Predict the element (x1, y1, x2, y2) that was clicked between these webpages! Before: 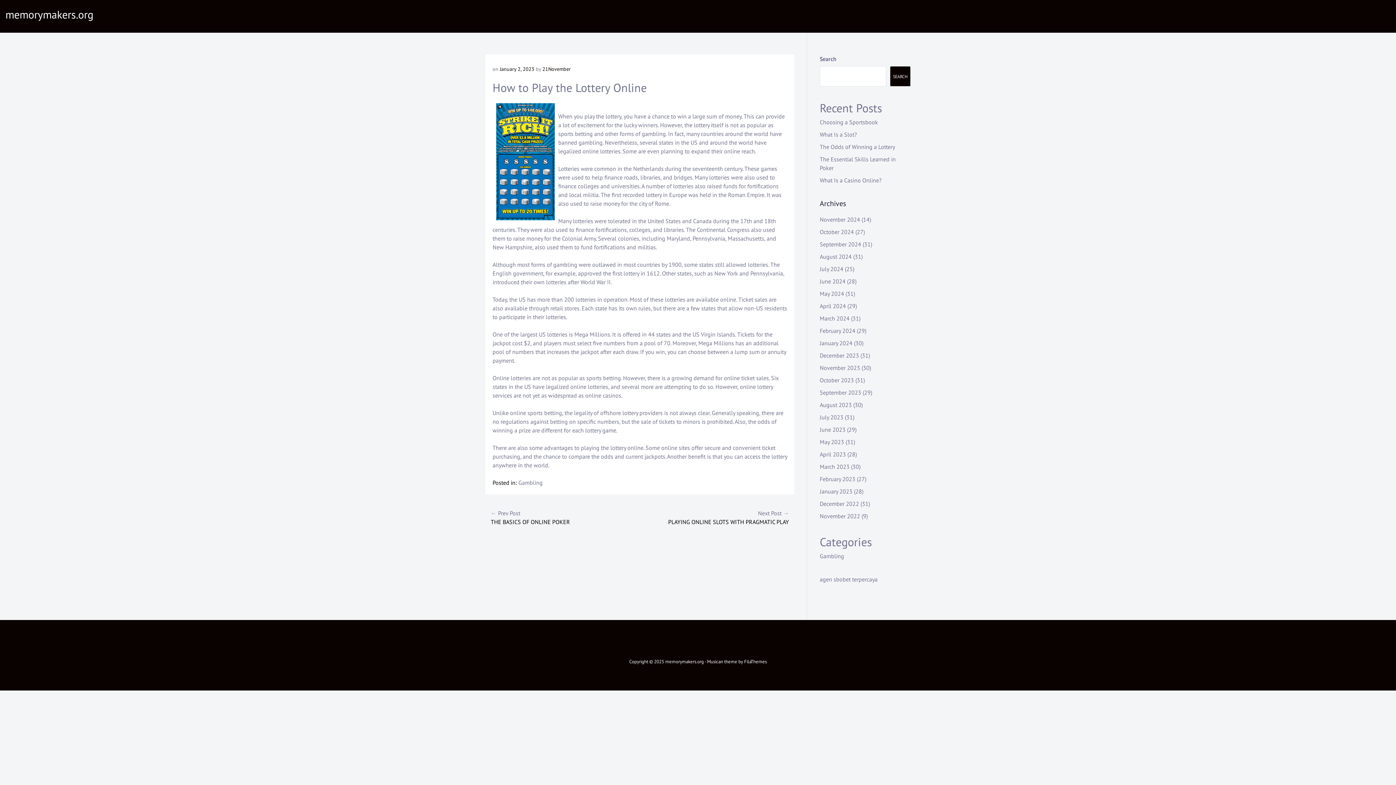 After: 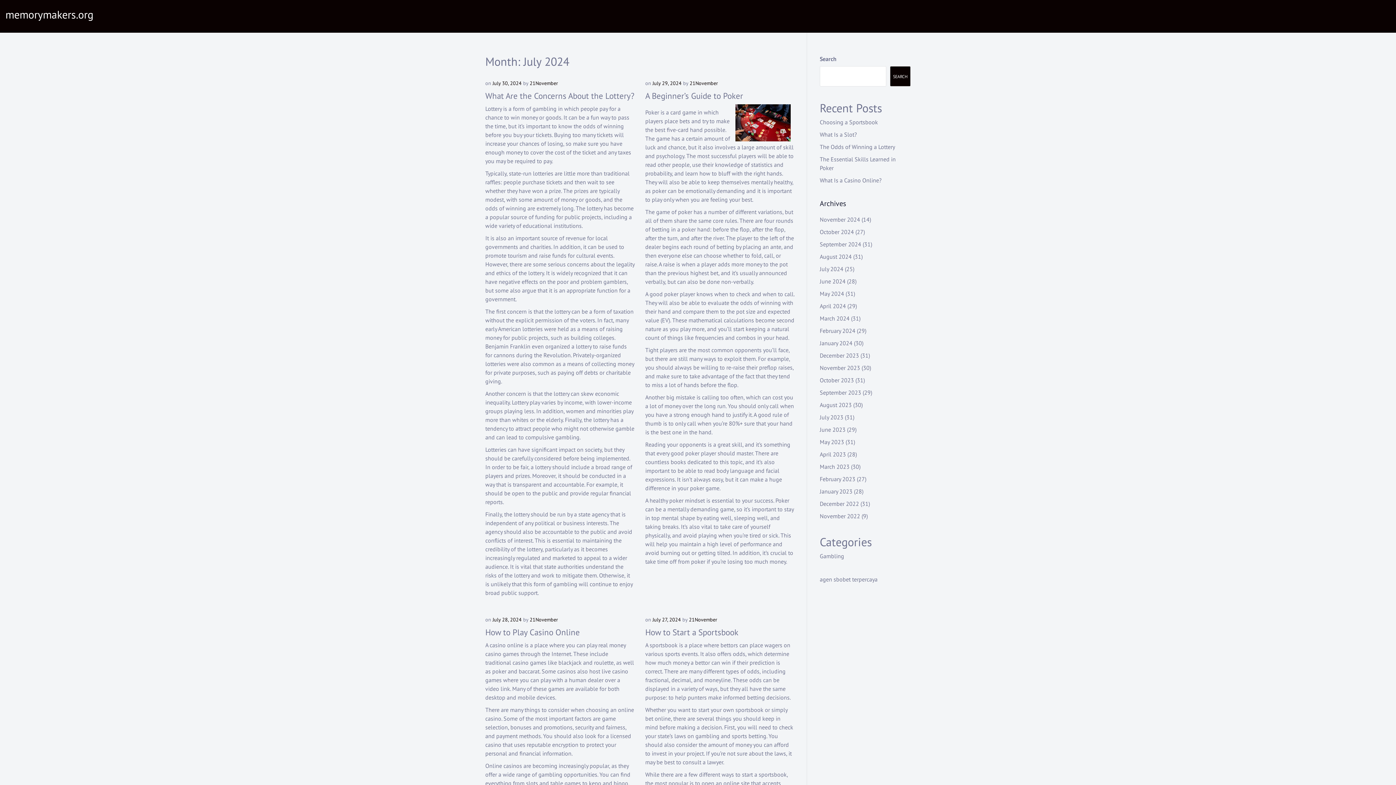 Action: bbox: (820, 265, 843, 272) label: July 2024